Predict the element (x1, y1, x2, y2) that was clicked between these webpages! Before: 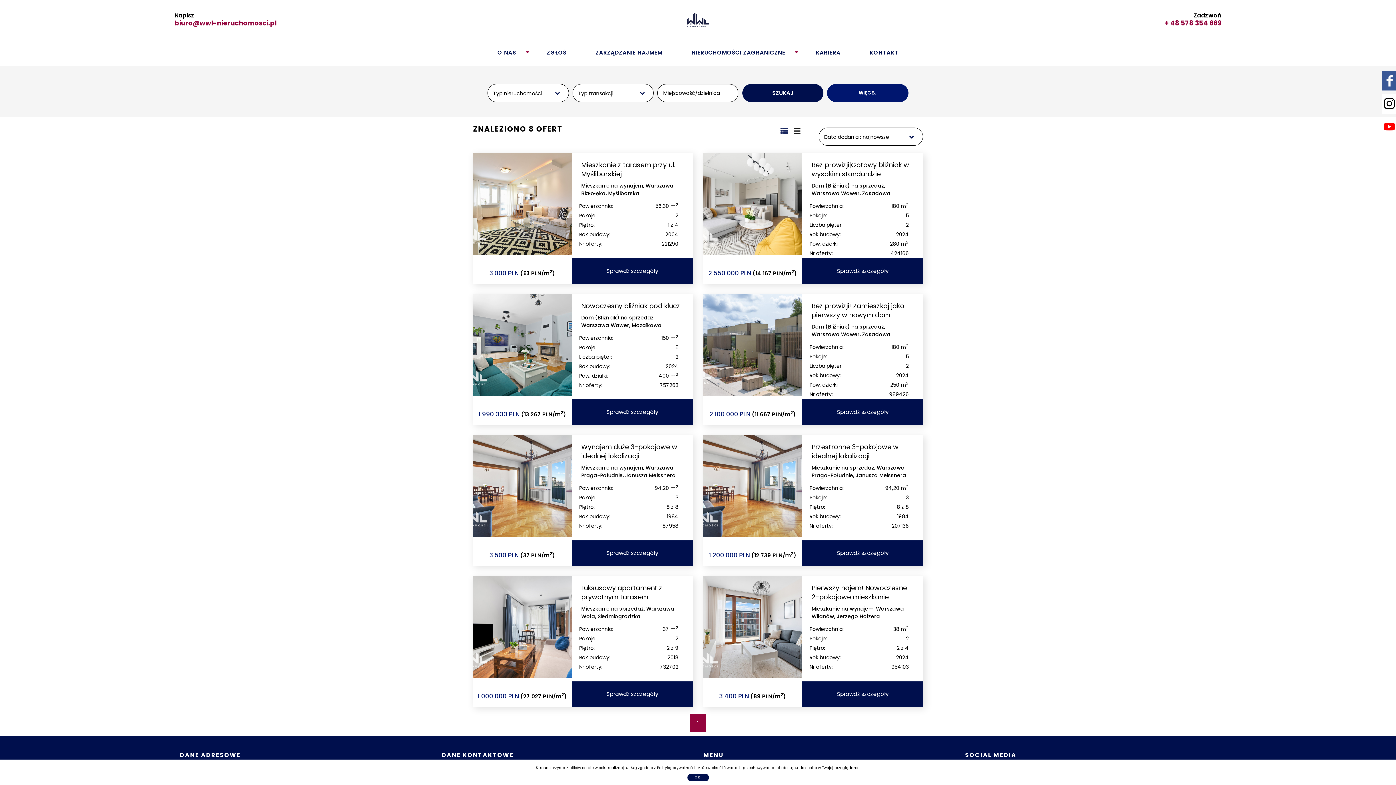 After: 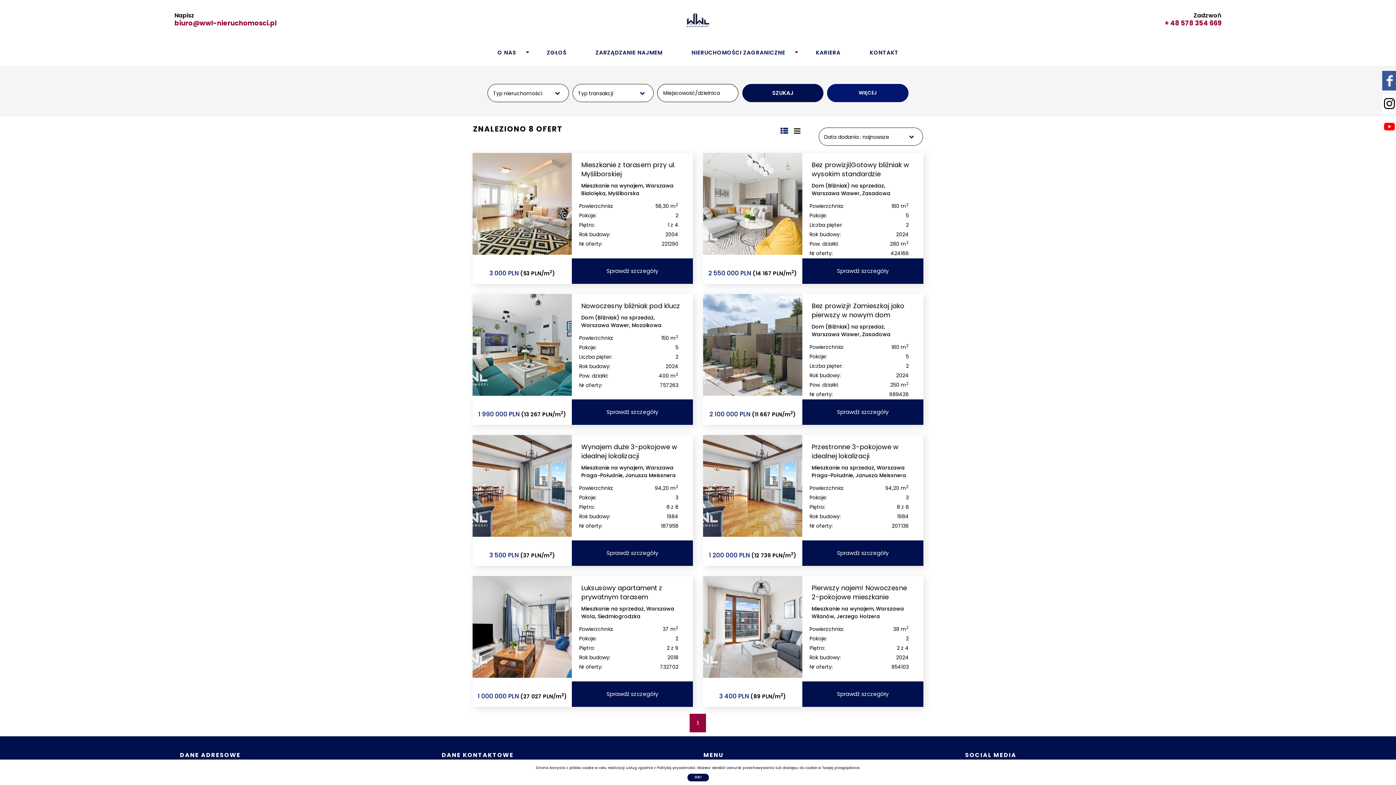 Action: bbox: (689, 713, 706, 733) label: 1